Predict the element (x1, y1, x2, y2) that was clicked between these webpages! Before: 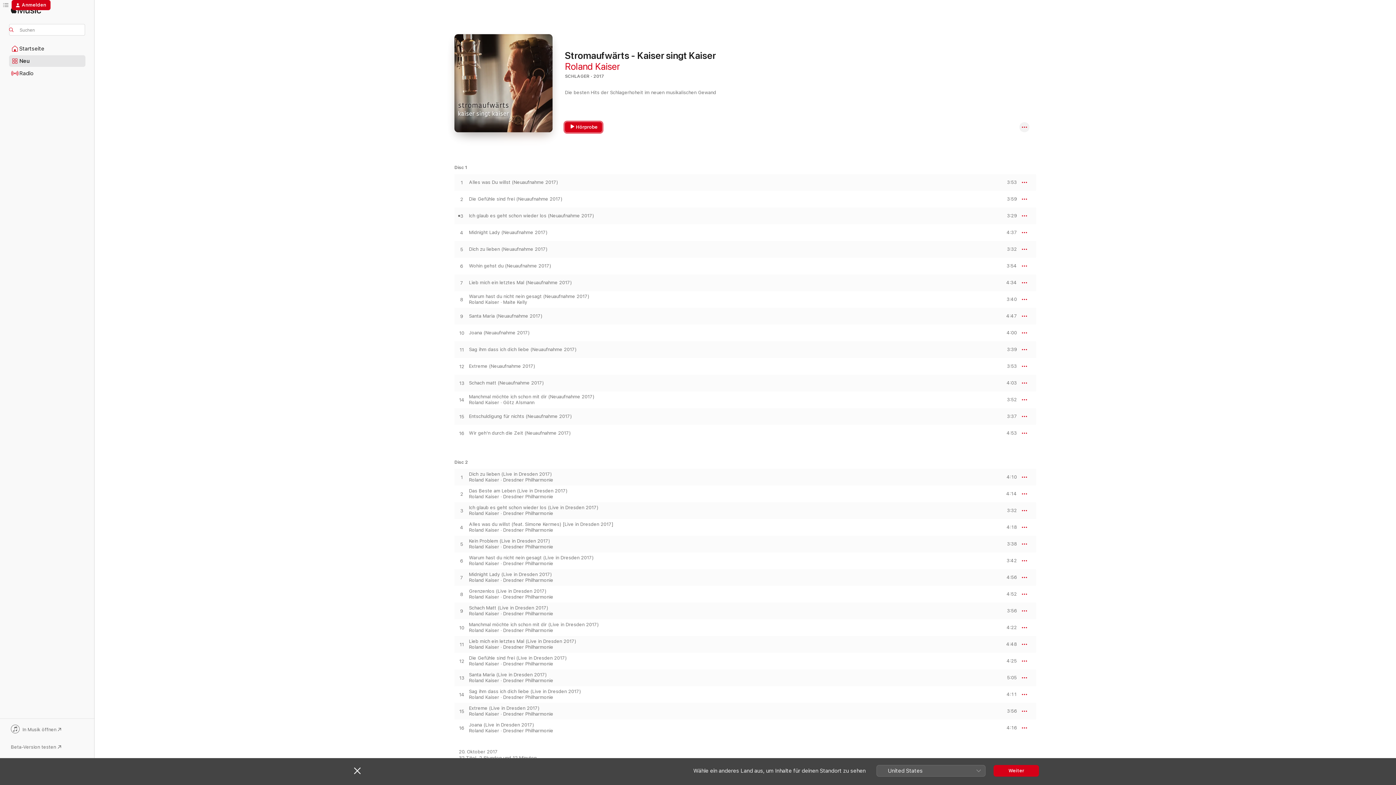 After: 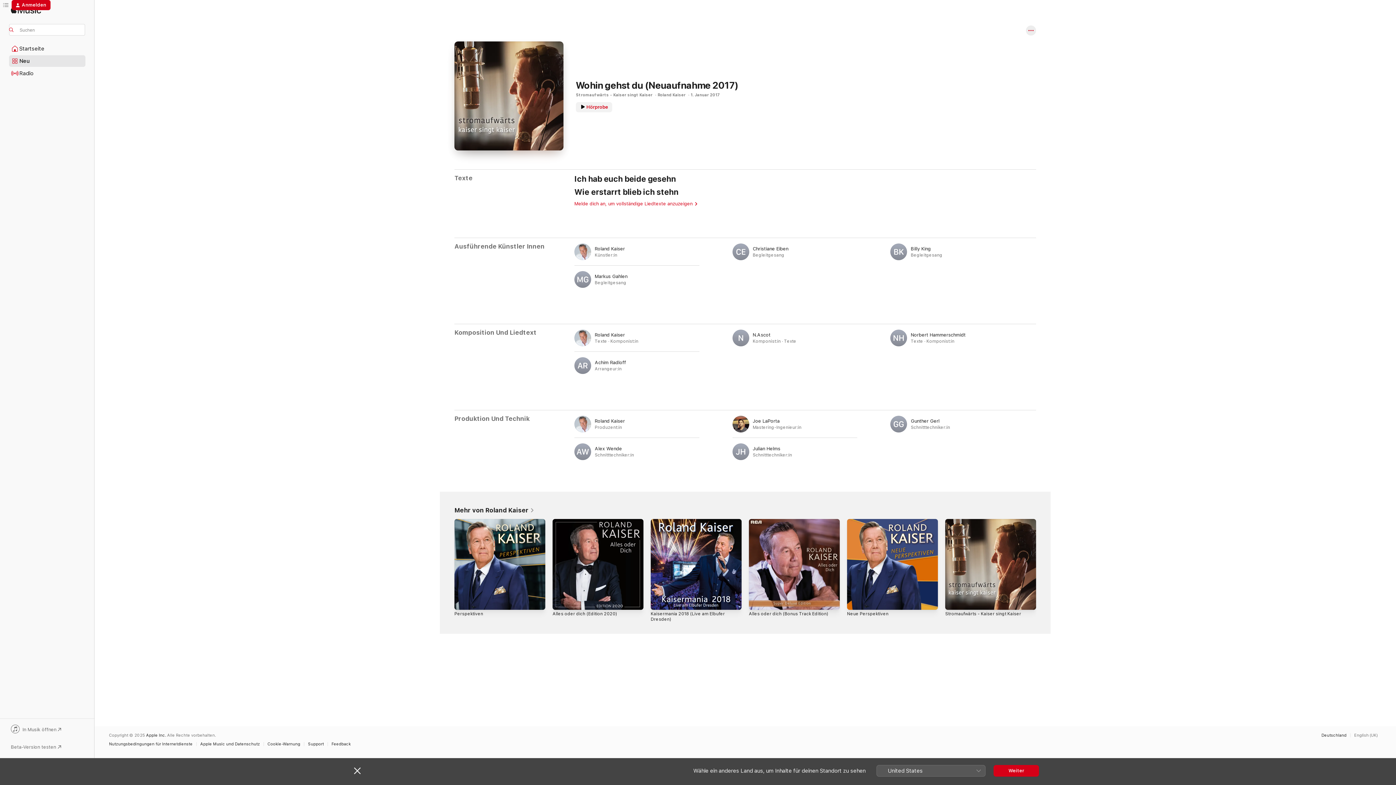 Action: label: Wohin gehst du (Neuaufnahme 2017) bbox: (469, 263, 551, 269)